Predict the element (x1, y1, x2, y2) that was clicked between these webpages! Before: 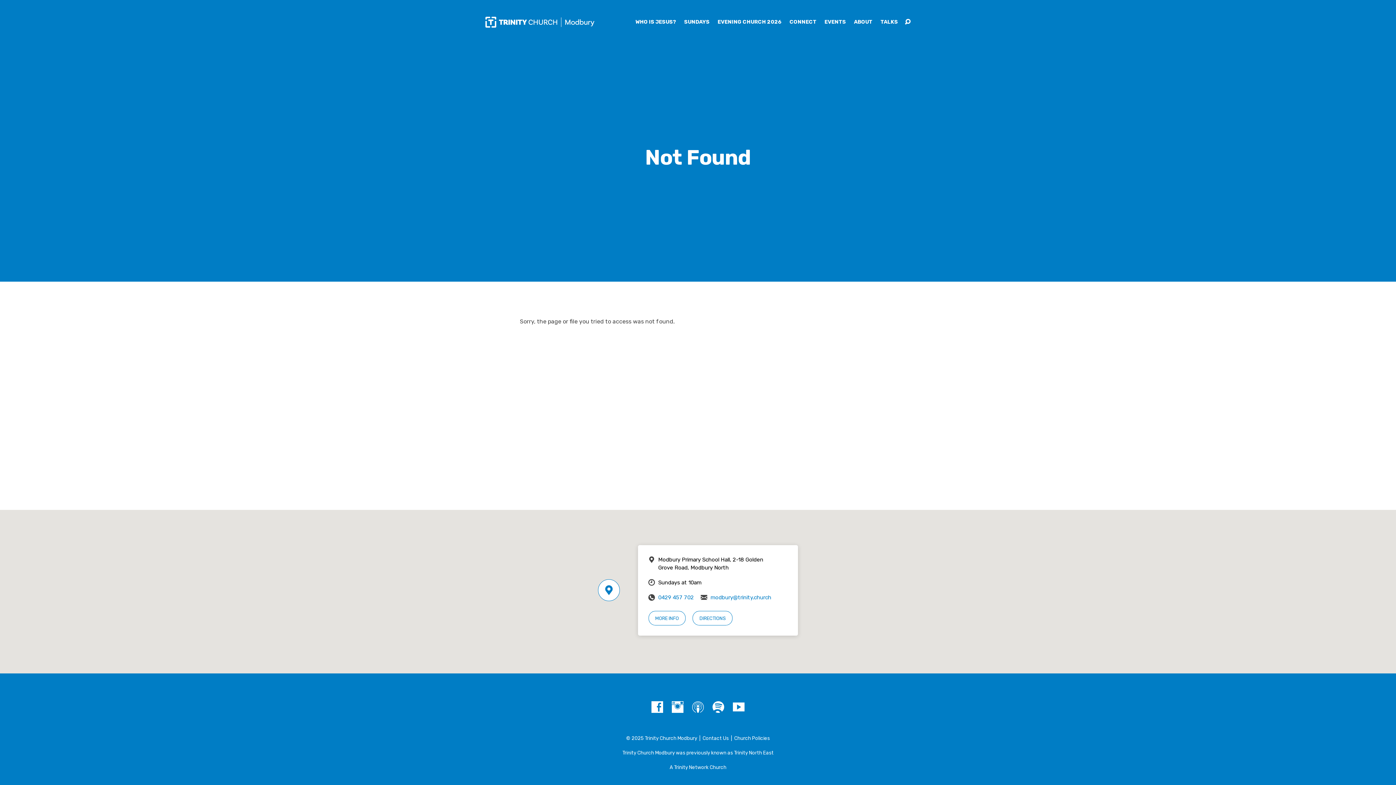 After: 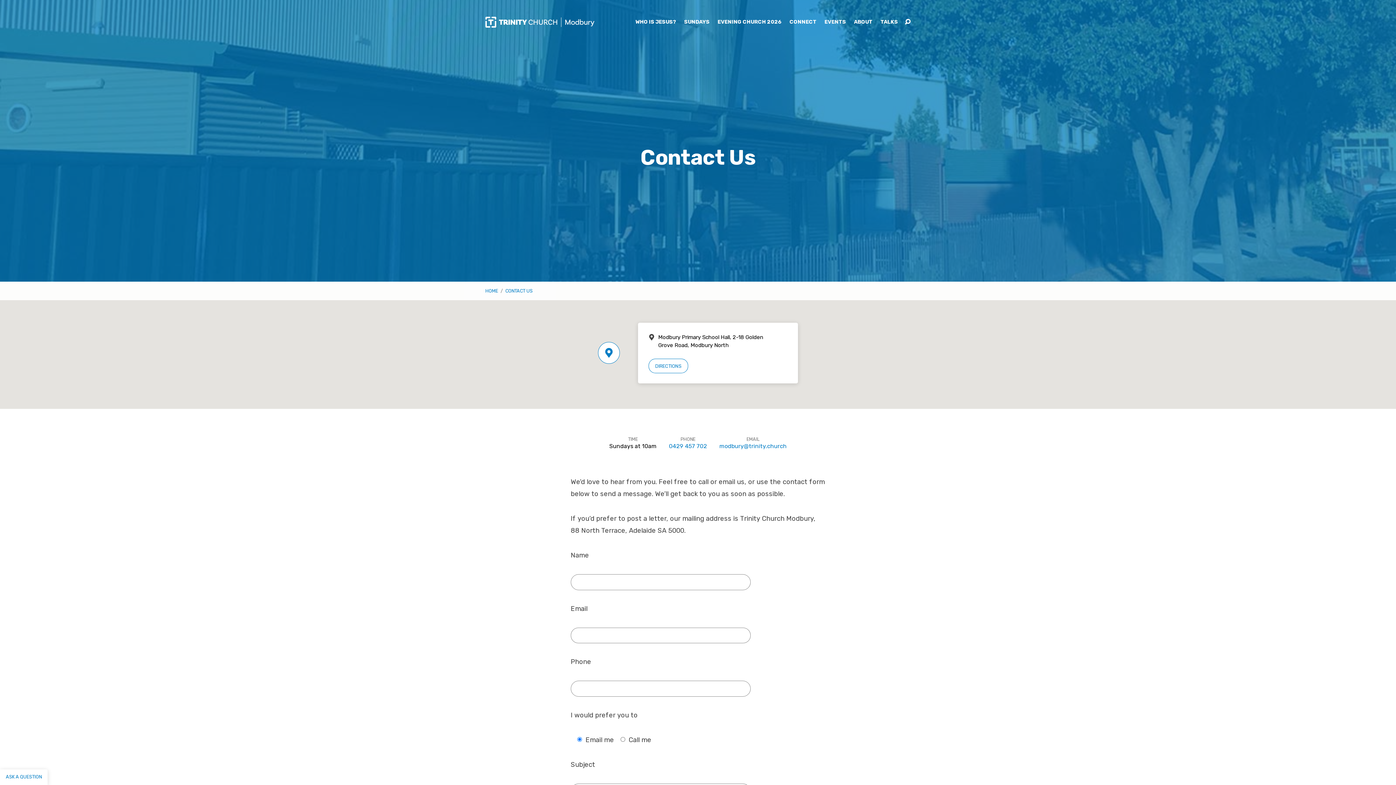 Action: label: MORE INFO bbox: (648, 611, 685, 625)